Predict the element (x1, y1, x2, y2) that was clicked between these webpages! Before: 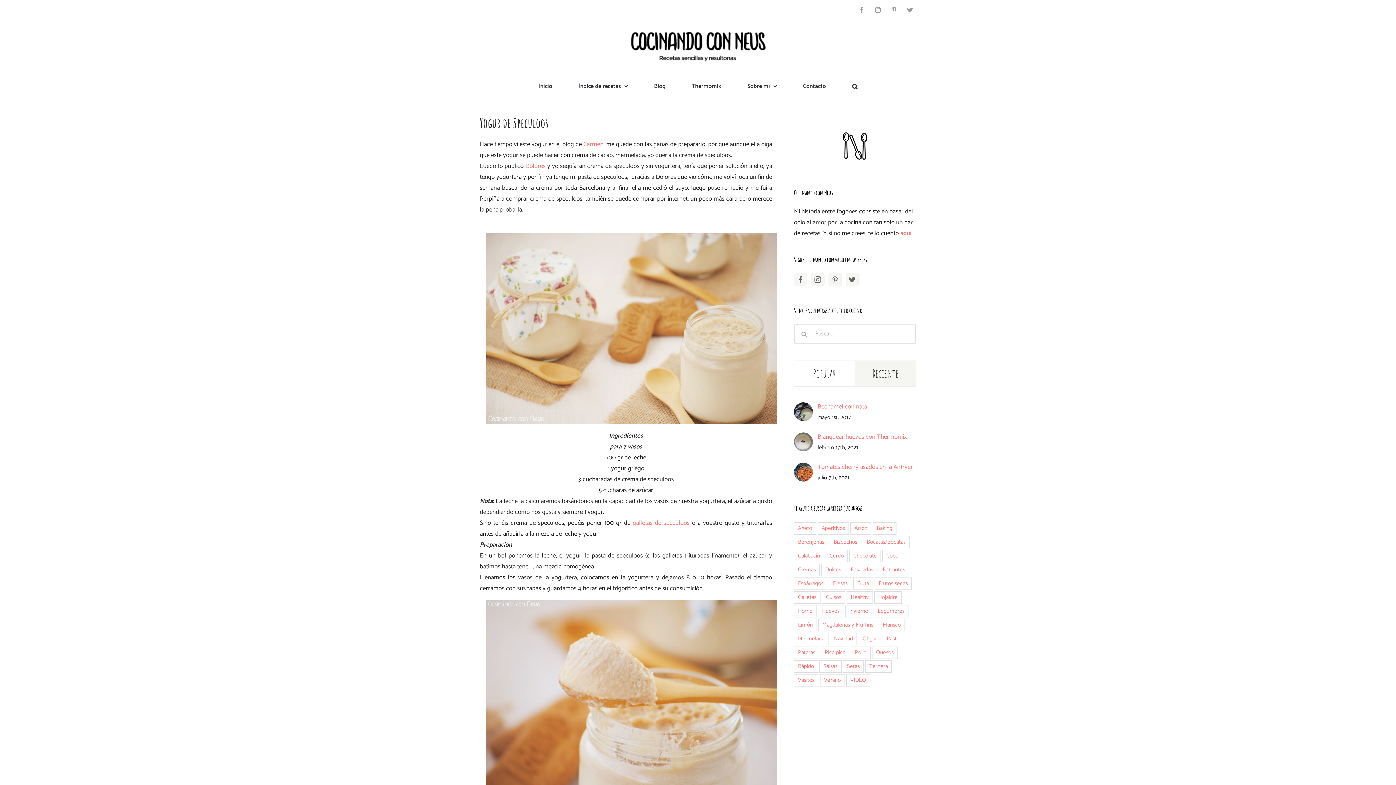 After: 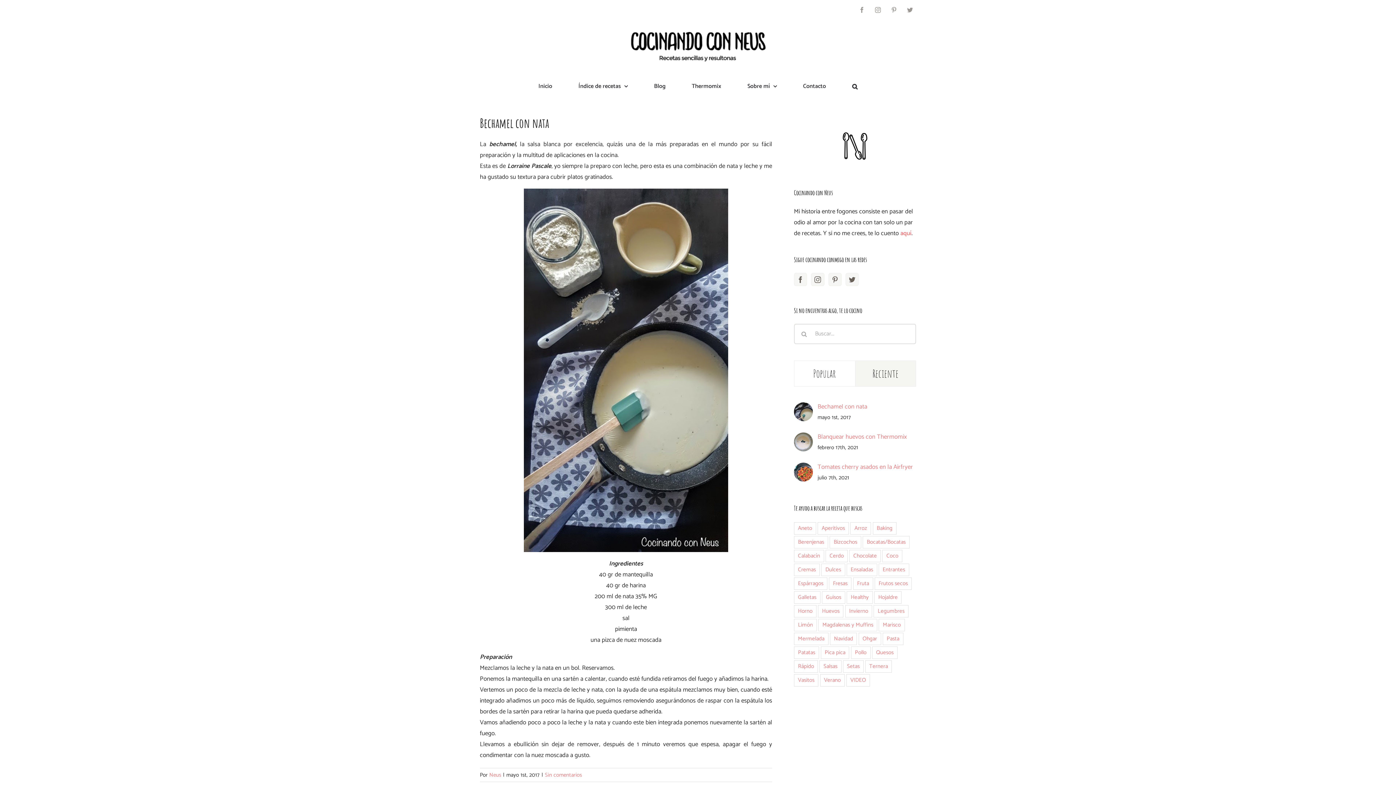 Action: label: Bechamel con nata bbox: (817, 401, 867, 411)